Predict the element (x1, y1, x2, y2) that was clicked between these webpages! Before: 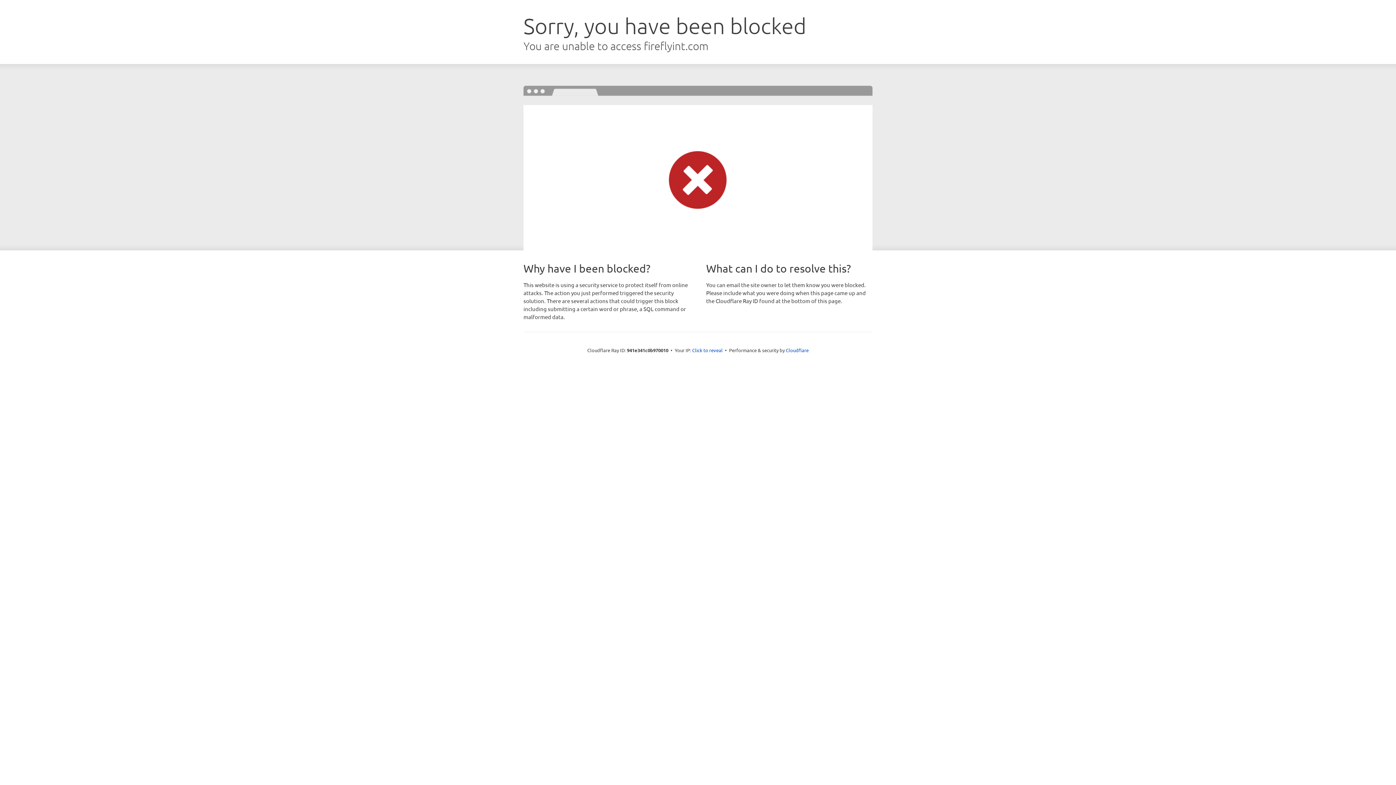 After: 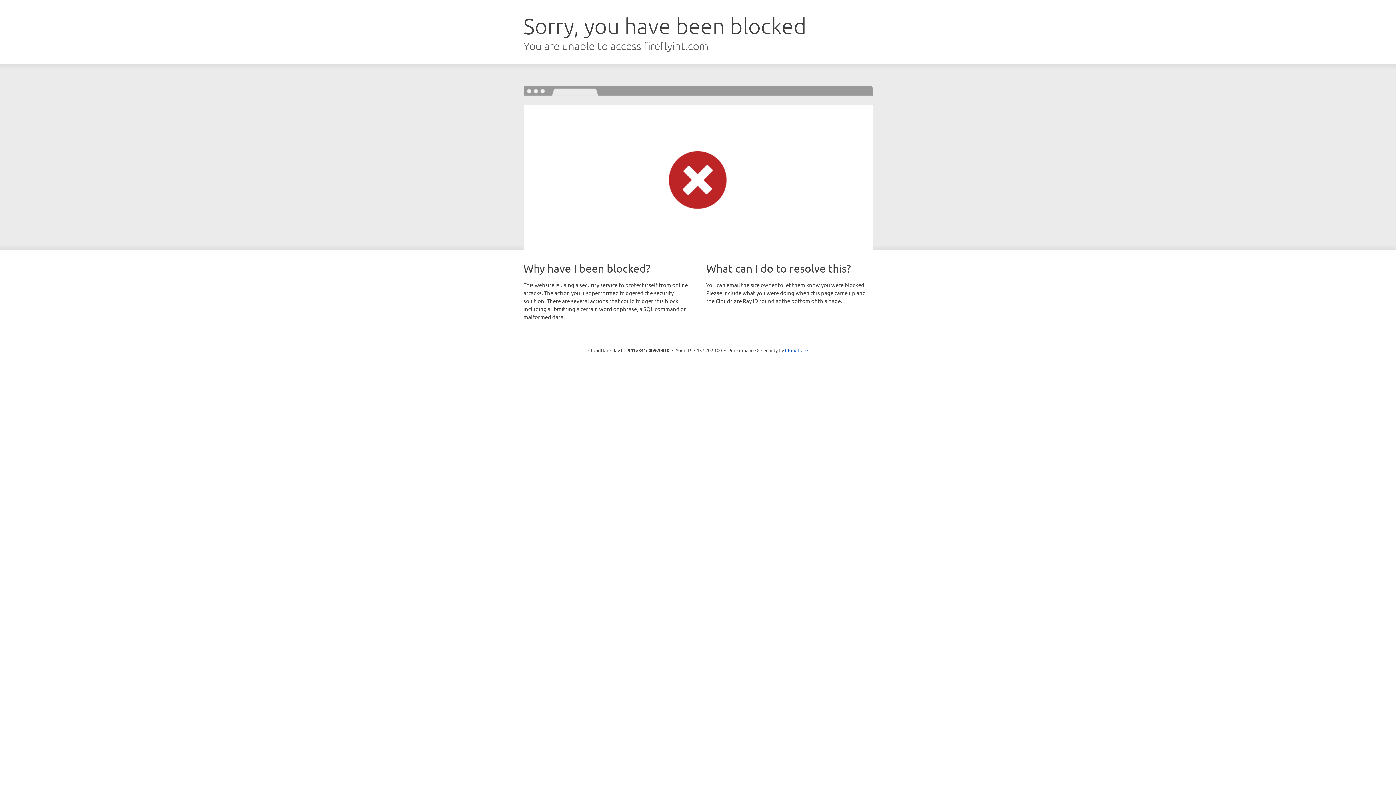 Action: bbox: (692, 346, 722, 353) label: Click to reveal